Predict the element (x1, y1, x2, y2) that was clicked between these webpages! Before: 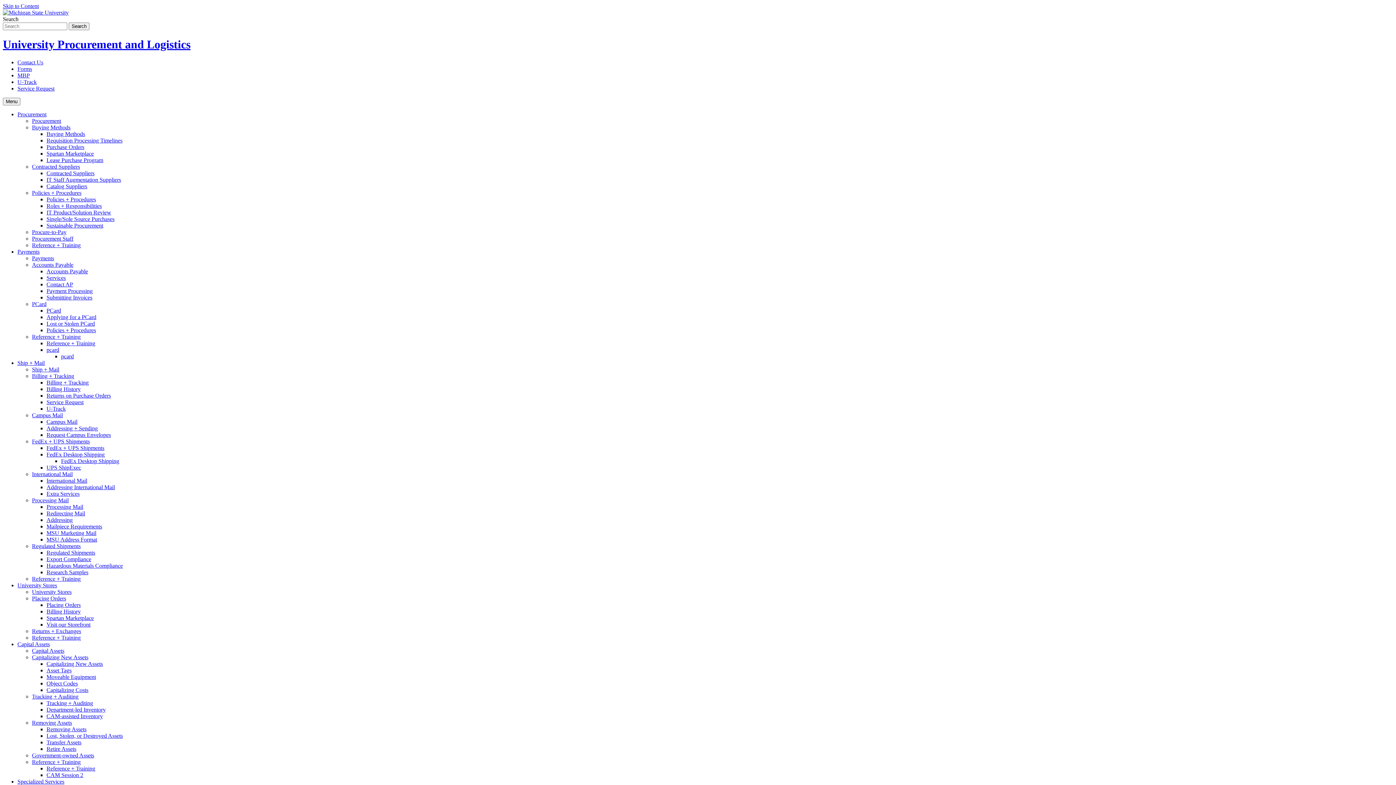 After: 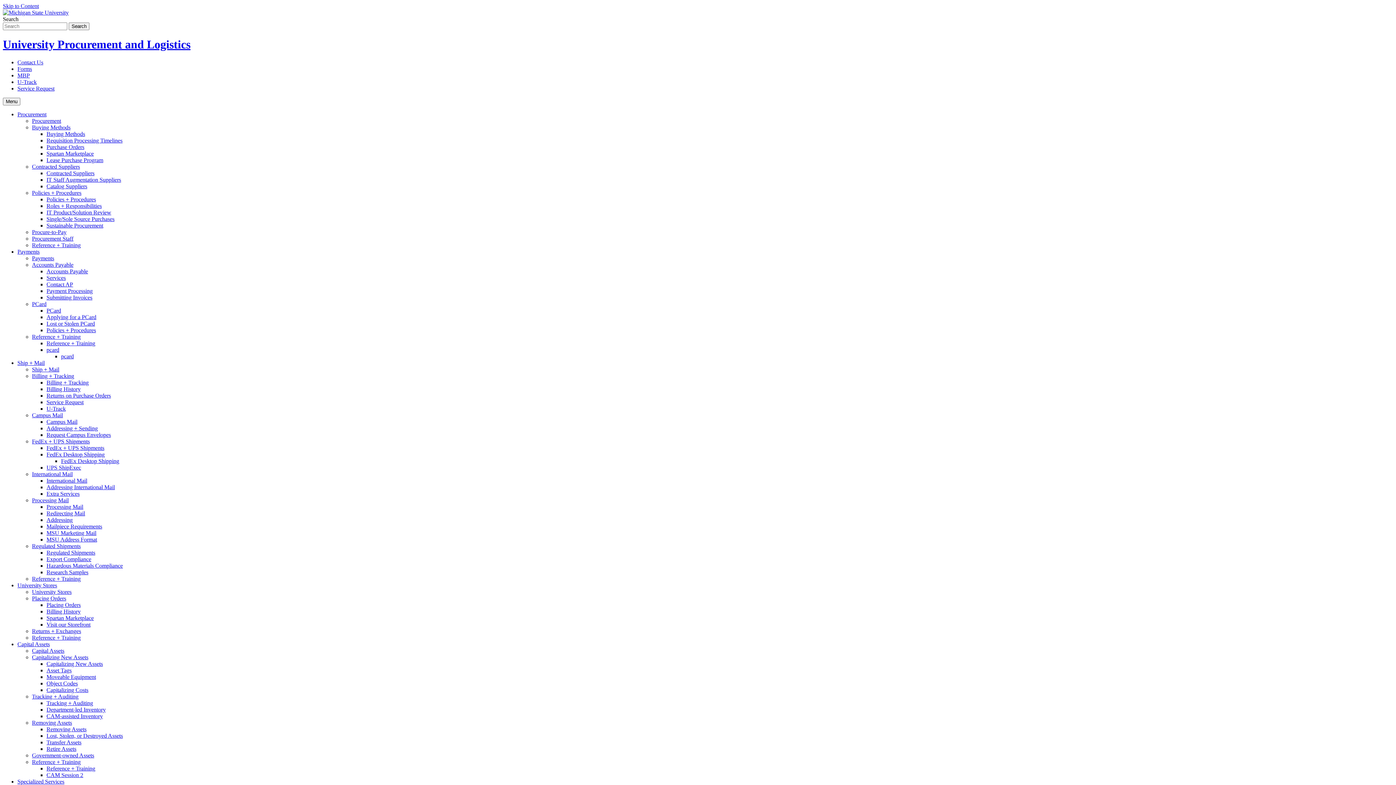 Action: bbox: (46, 425, 97, 431) label: Addressing + Sending